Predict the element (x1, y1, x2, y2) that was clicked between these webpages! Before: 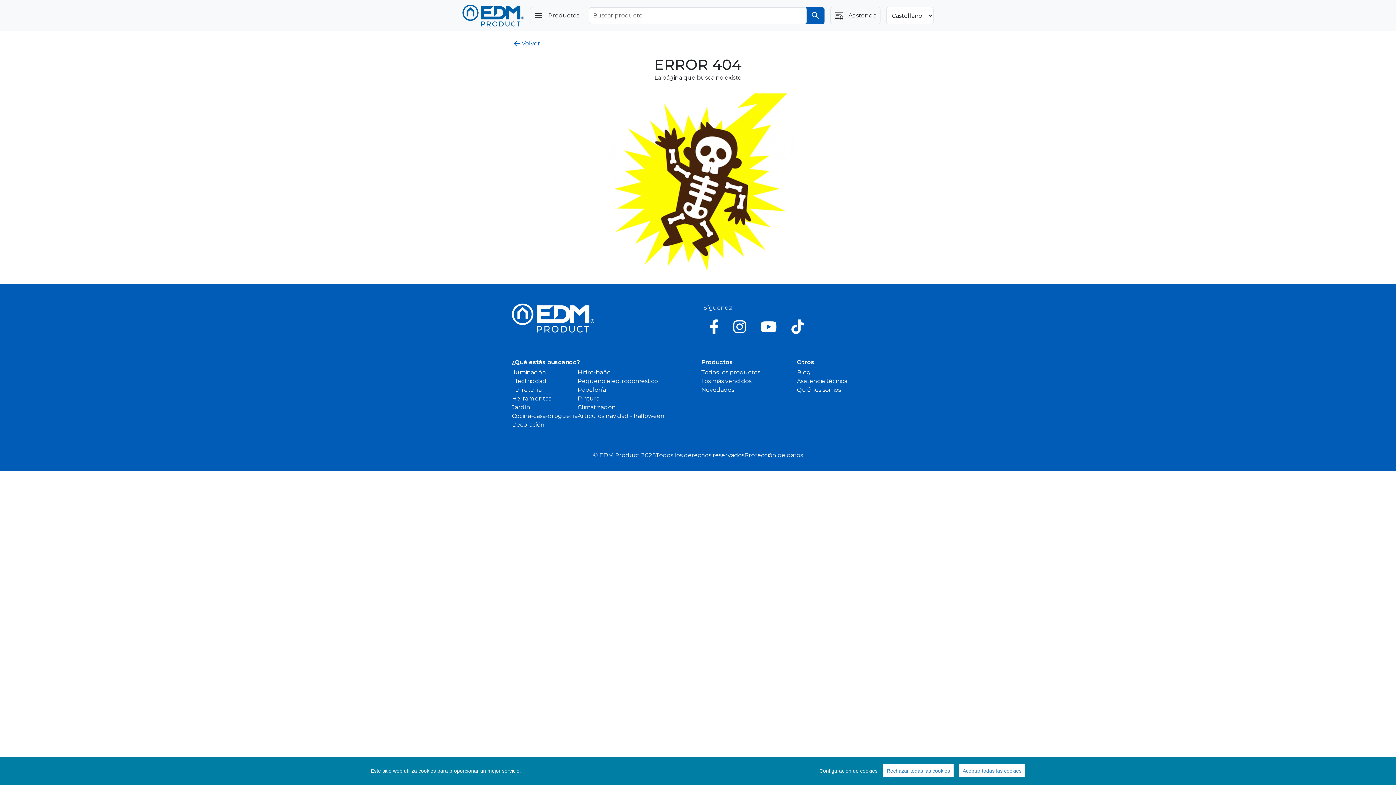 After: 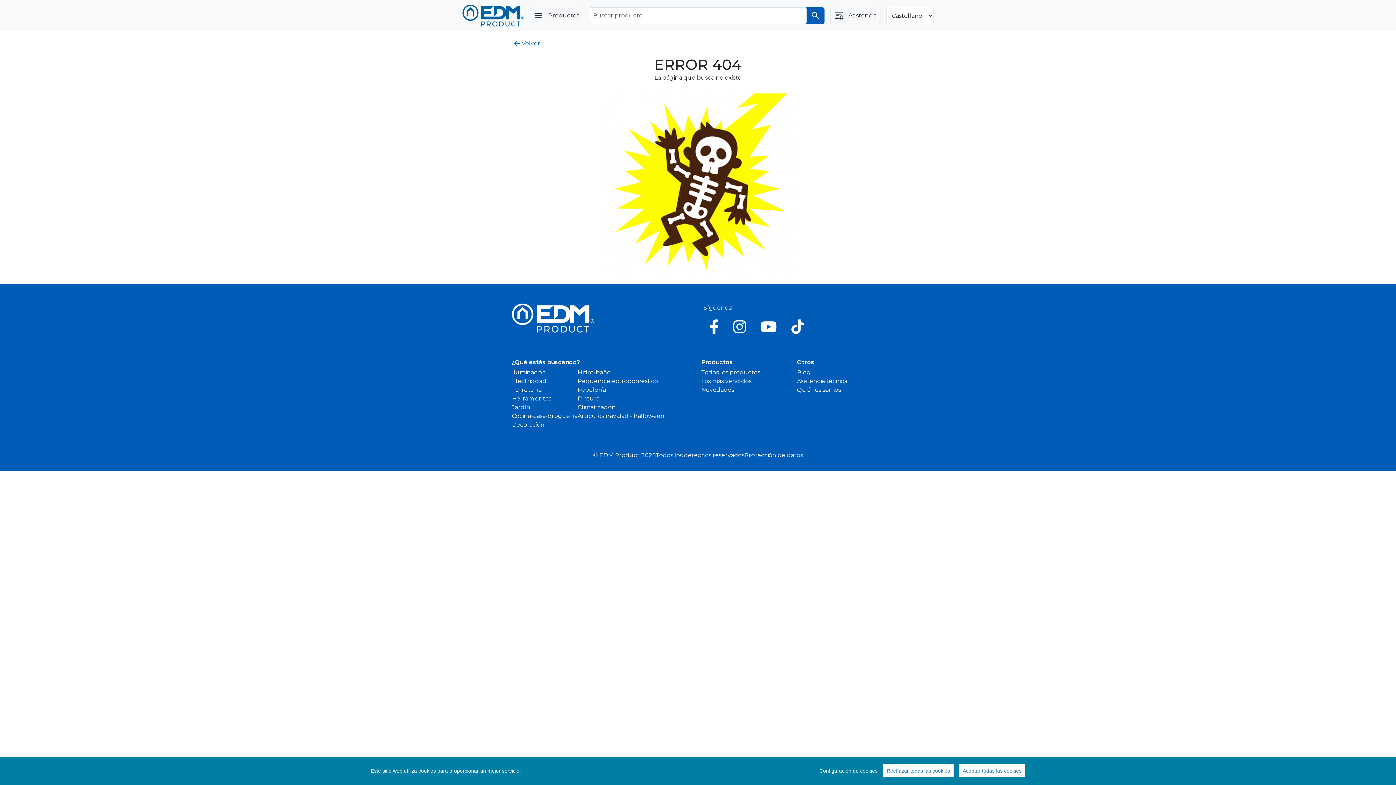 Action: bbox: (702, 326, 726, 333)